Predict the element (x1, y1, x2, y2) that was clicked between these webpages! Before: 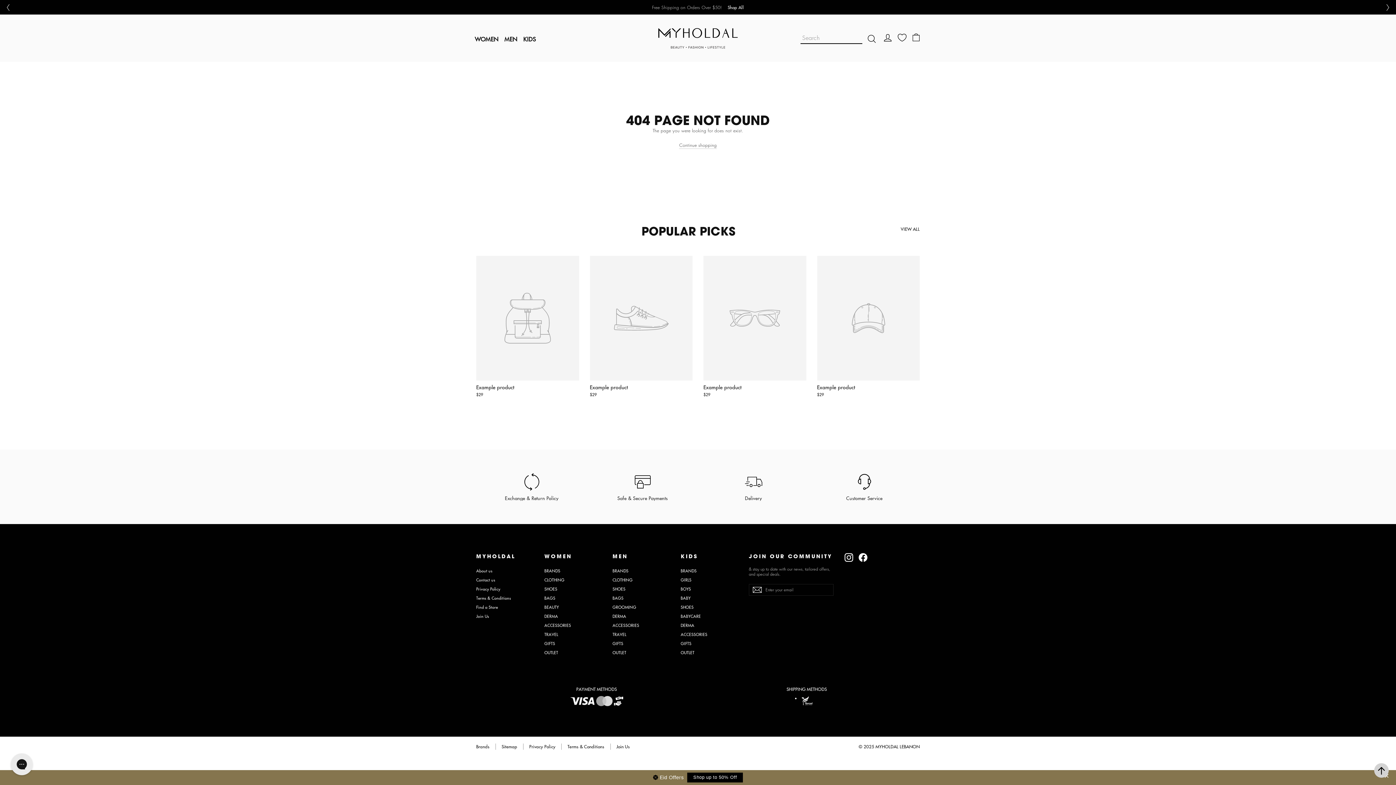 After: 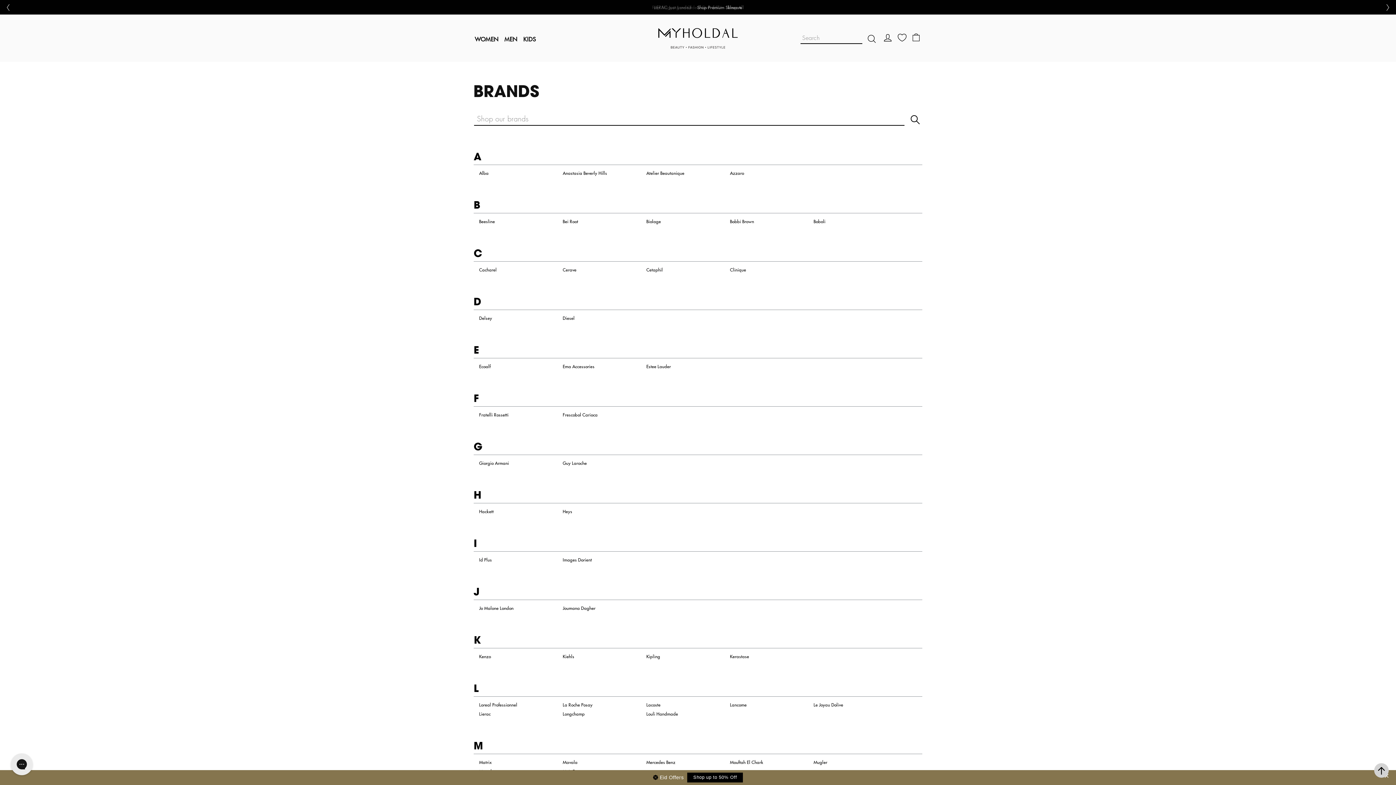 Action: bbox: (476, 744, 495, 750) label: Brands